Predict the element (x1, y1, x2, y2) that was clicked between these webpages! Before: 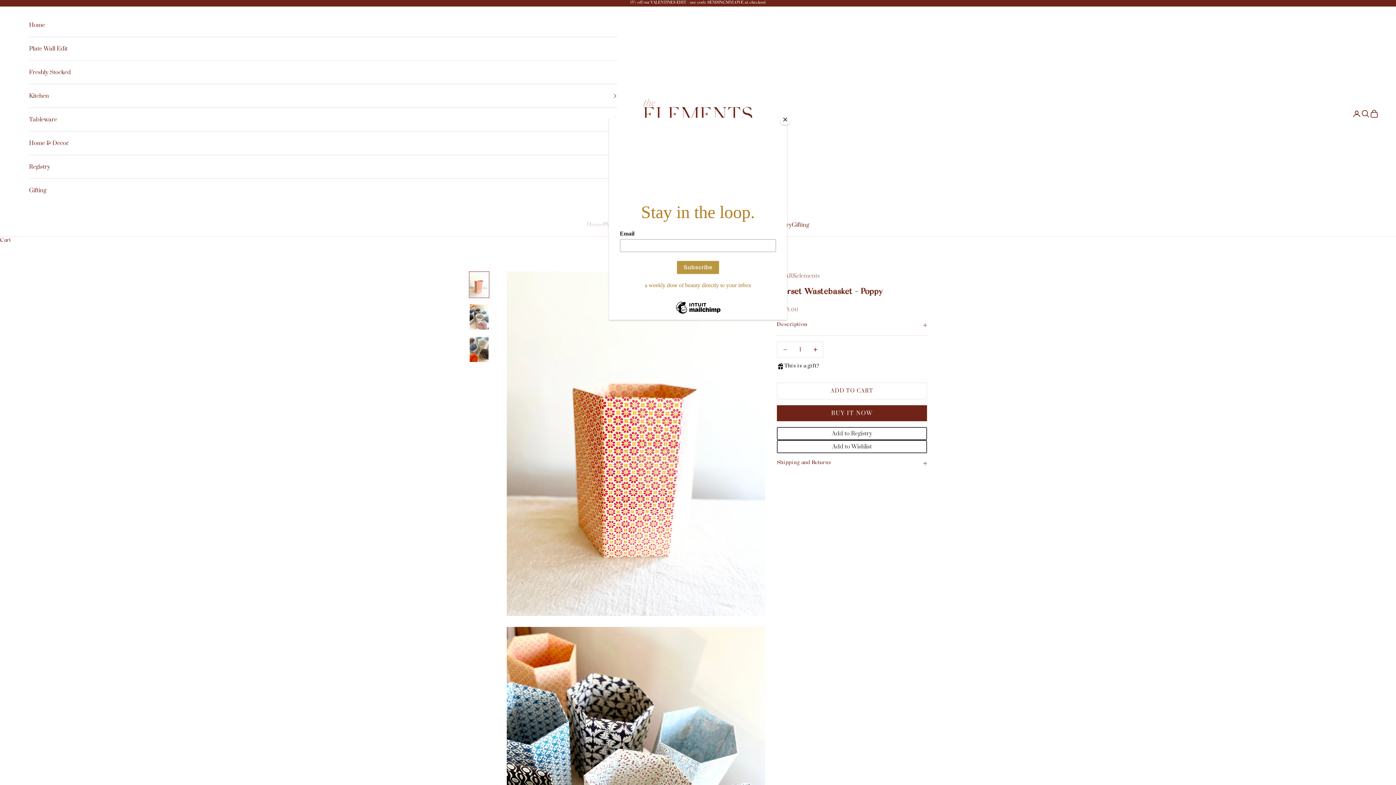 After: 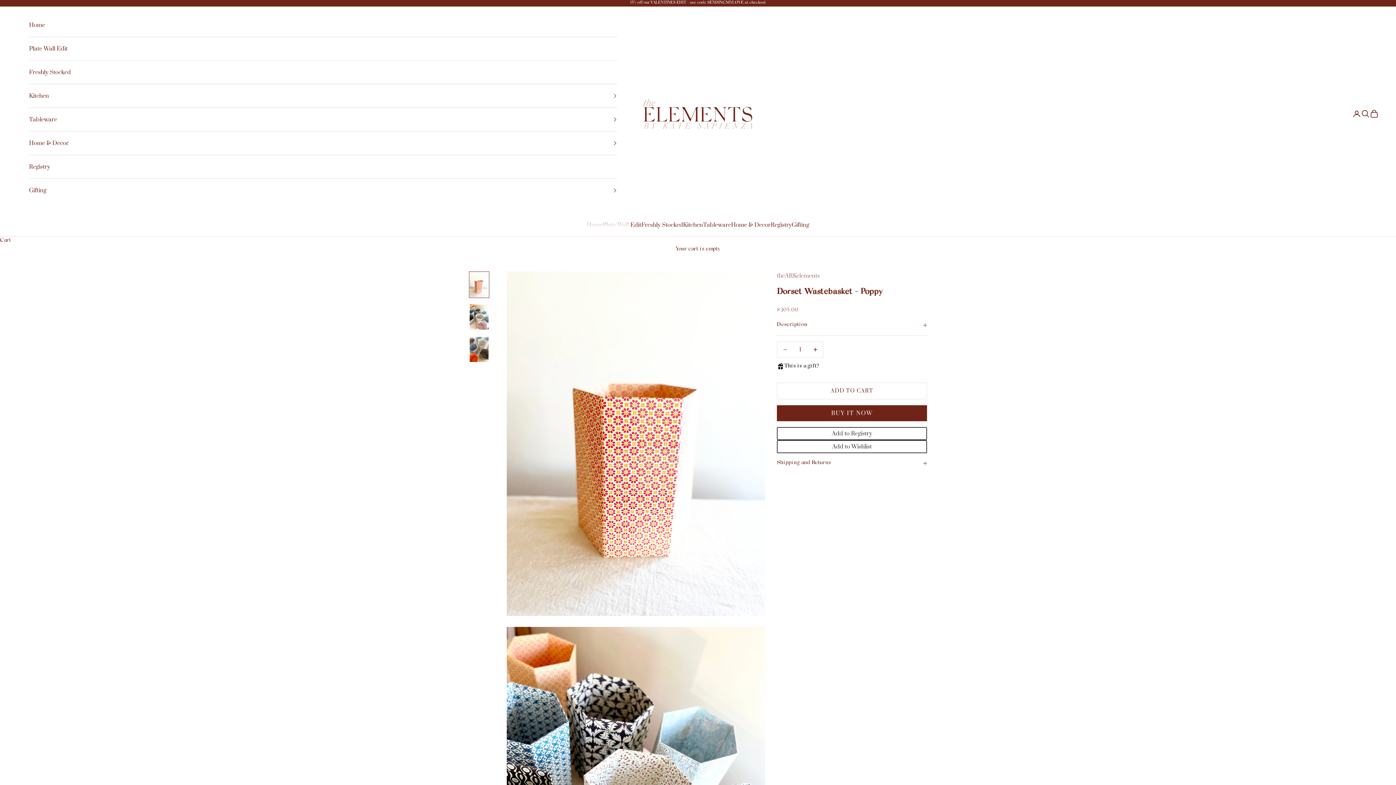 Action: label: Close bbox: (780, 114, 790, 125)